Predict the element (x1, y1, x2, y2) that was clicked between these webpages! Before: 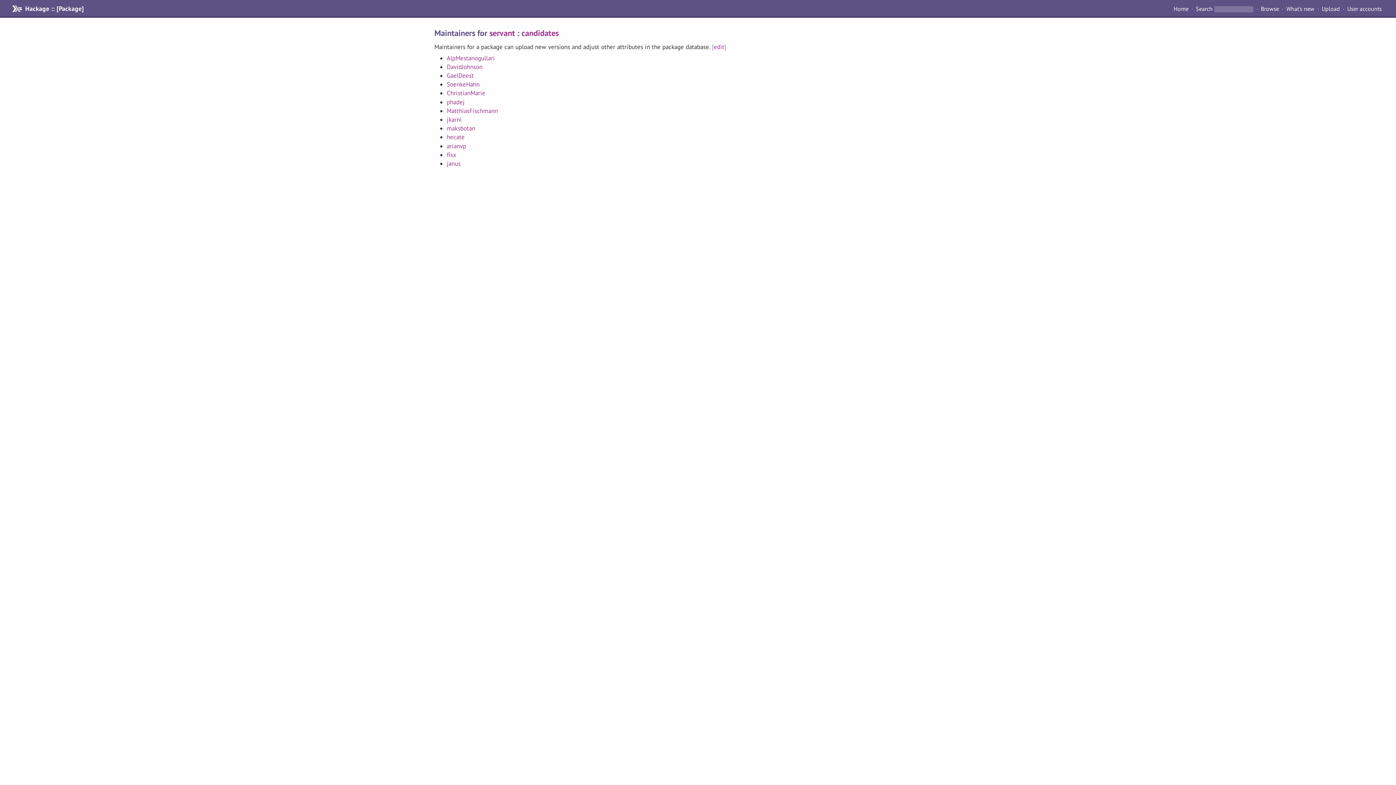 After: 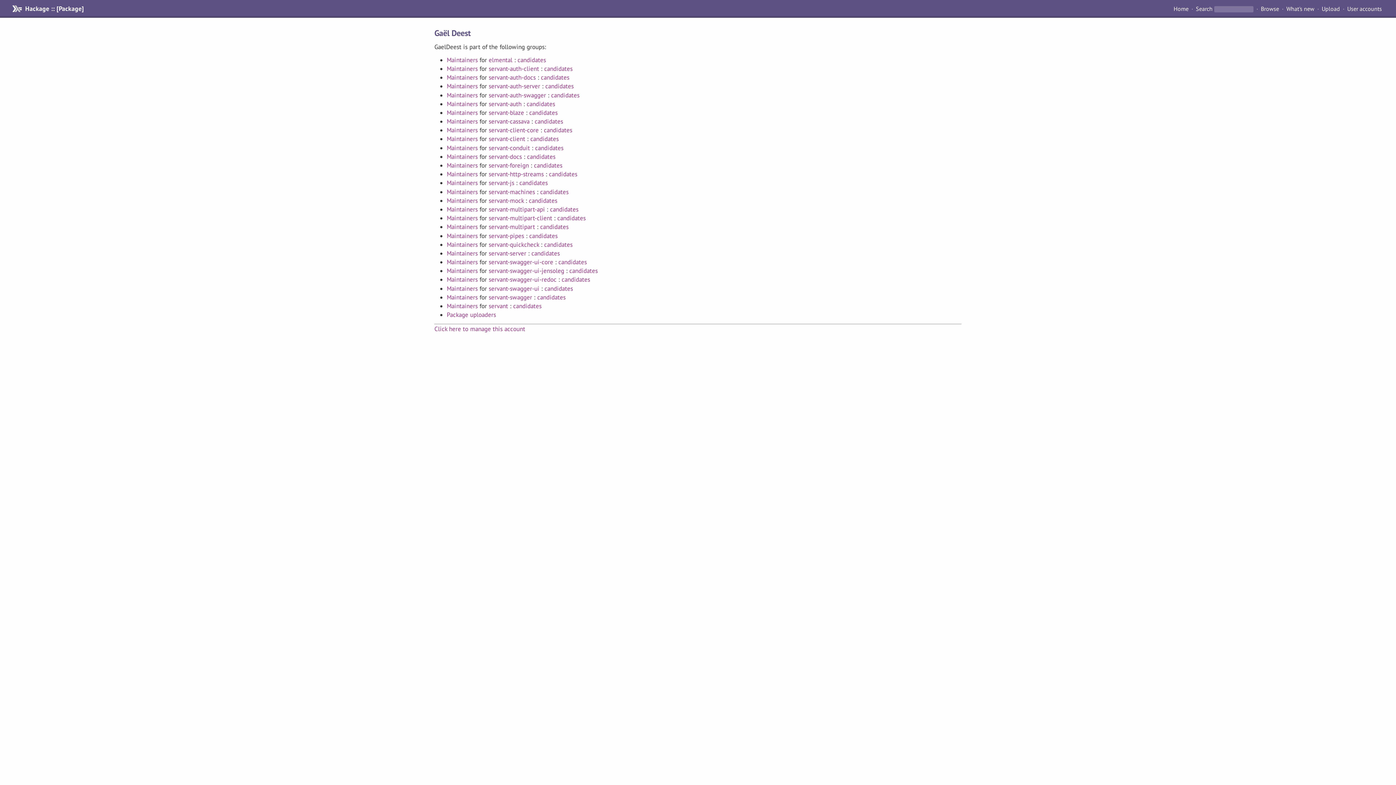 Action: bbox: (446, 71, 473, 79) label: GaelDeest